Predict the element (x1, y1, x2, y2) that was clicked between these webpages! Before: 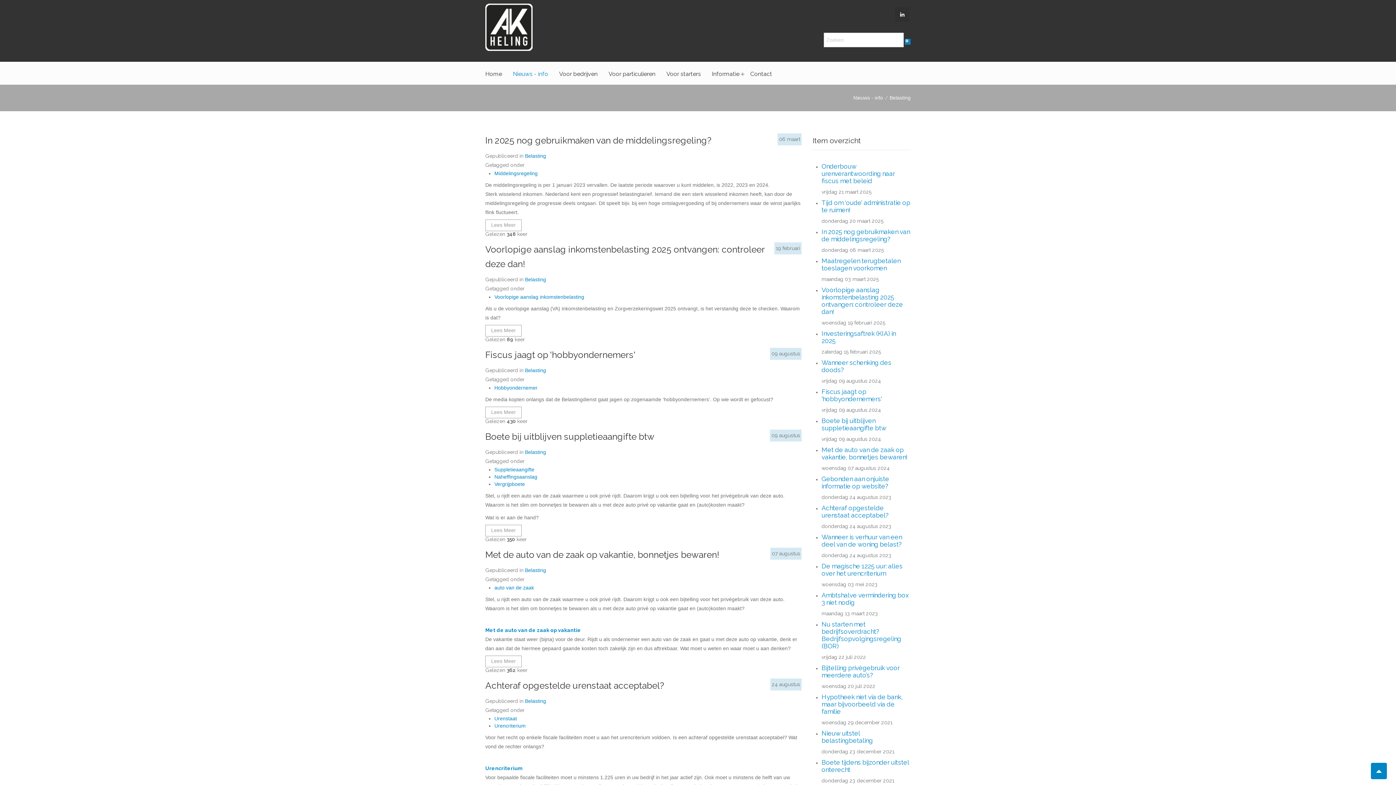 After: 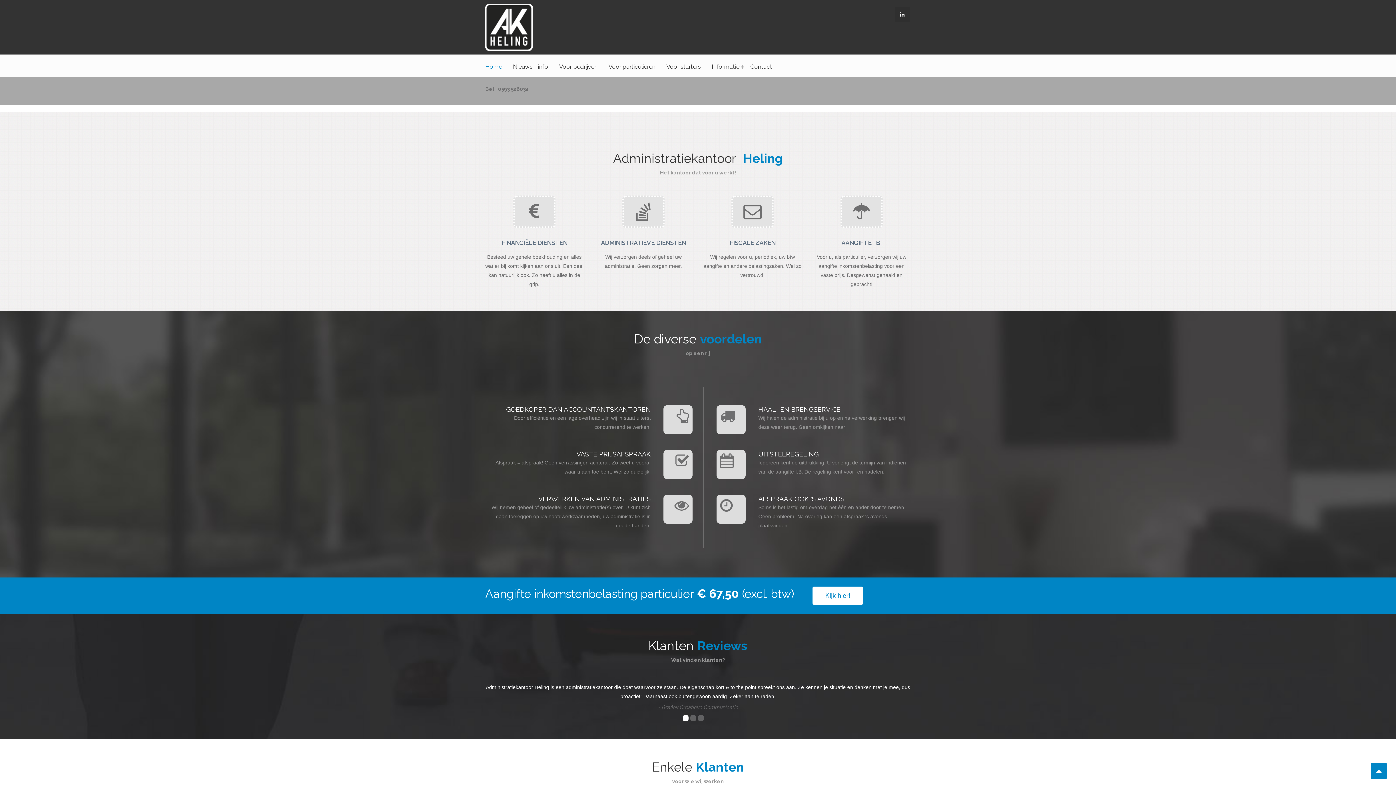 Action: bbox: (485, 24, 532, 29)